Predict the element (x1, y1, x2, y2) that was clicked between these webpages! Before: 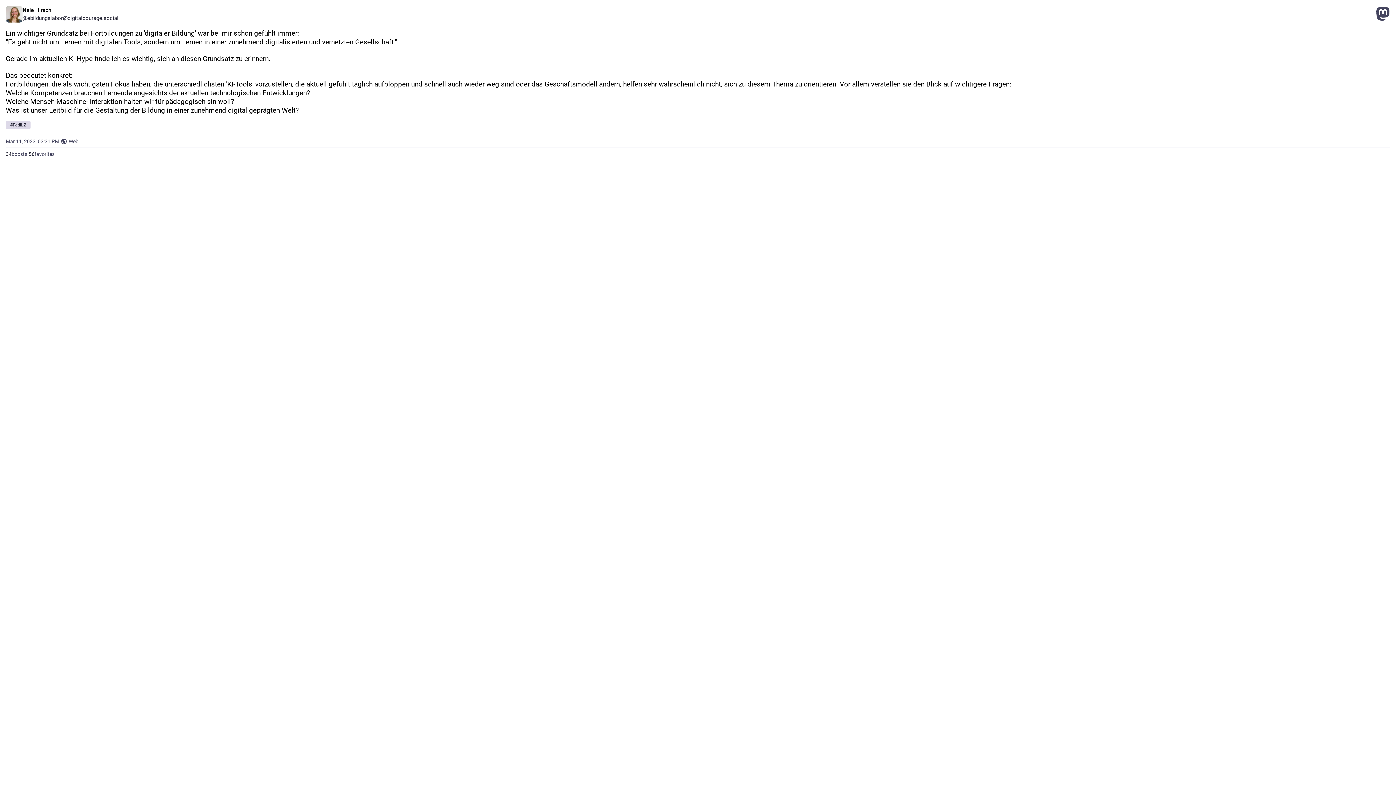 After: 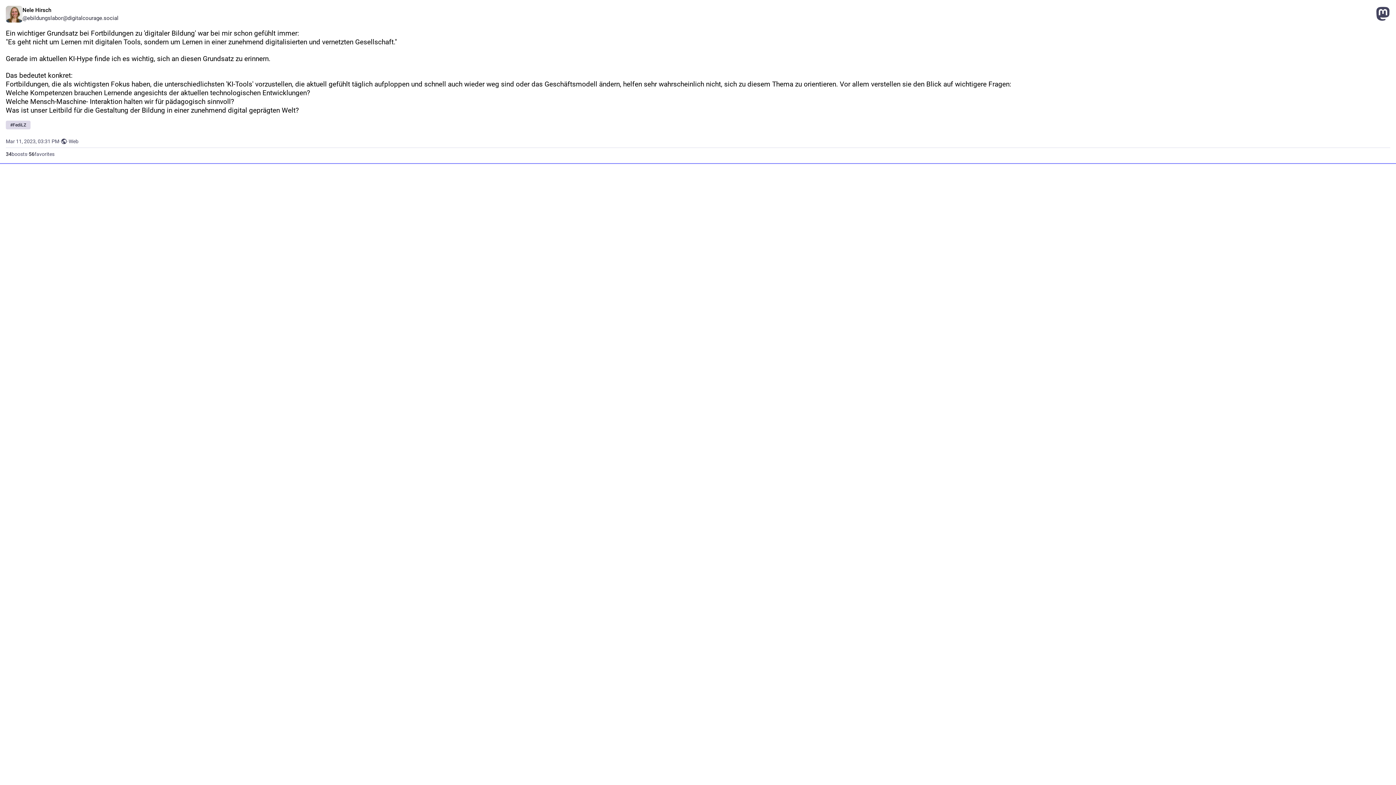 Action: bbox: (0, 0, 1396, 163)